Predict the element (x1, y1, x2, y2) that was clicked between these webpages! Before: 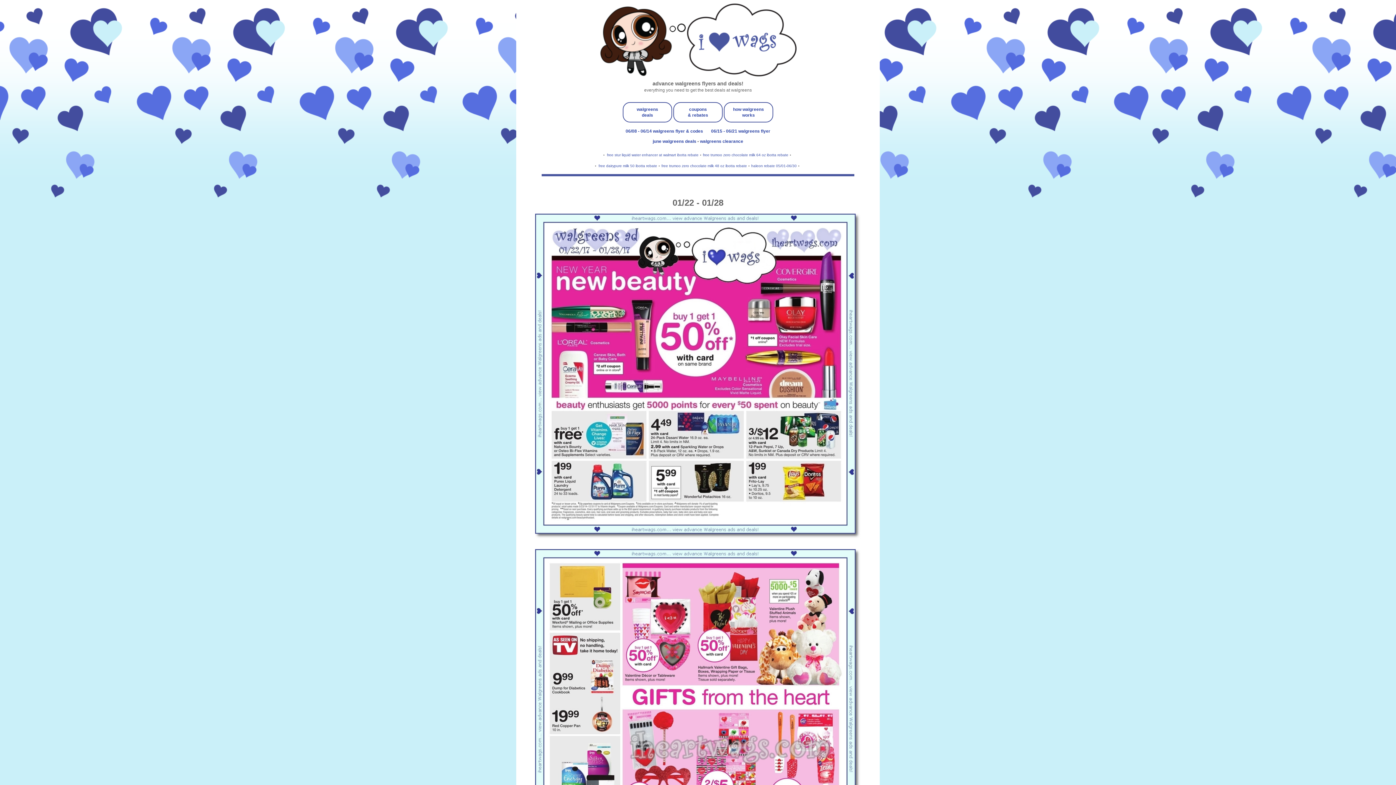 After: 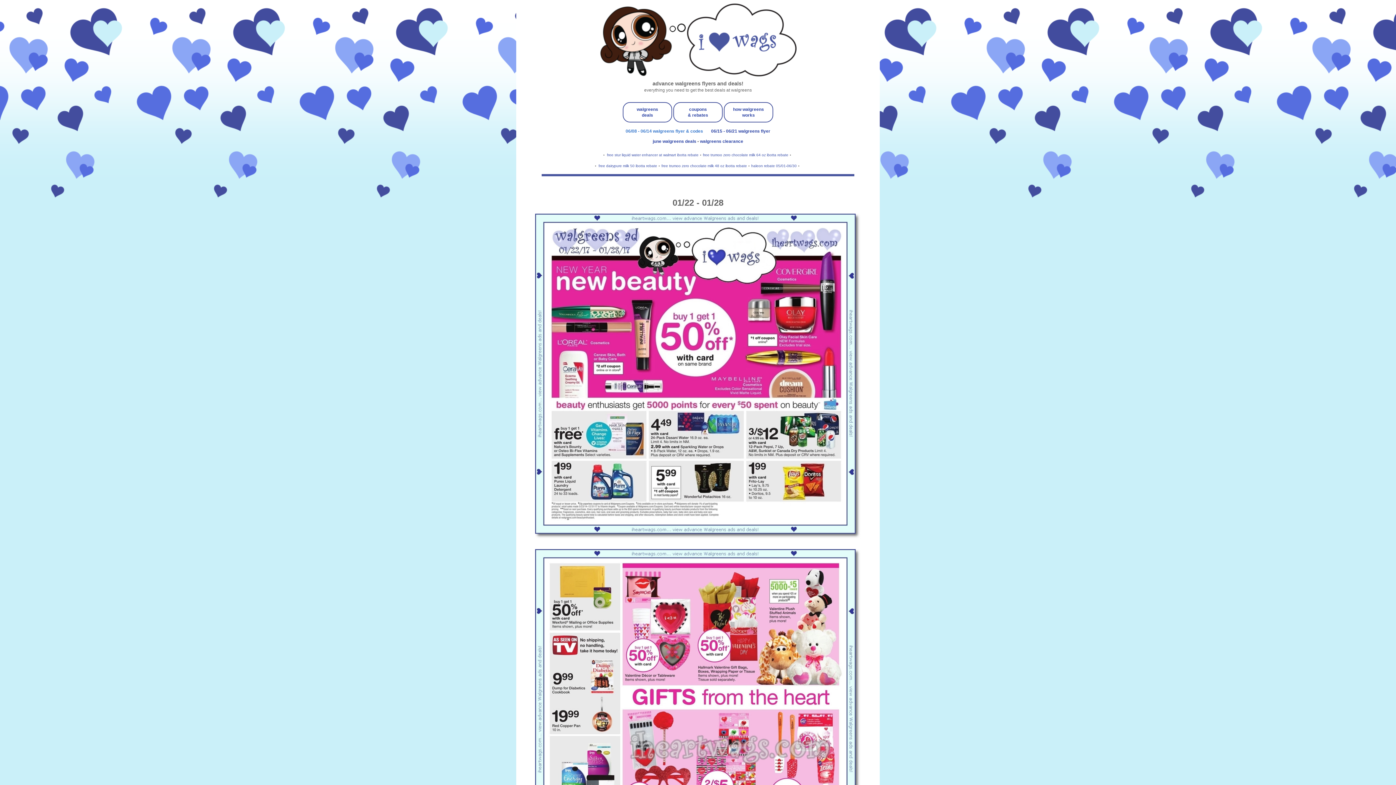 Action: label: 06/08 - 06/14 walgreens flyer & codes bbox: (625, 128, 703, 133)